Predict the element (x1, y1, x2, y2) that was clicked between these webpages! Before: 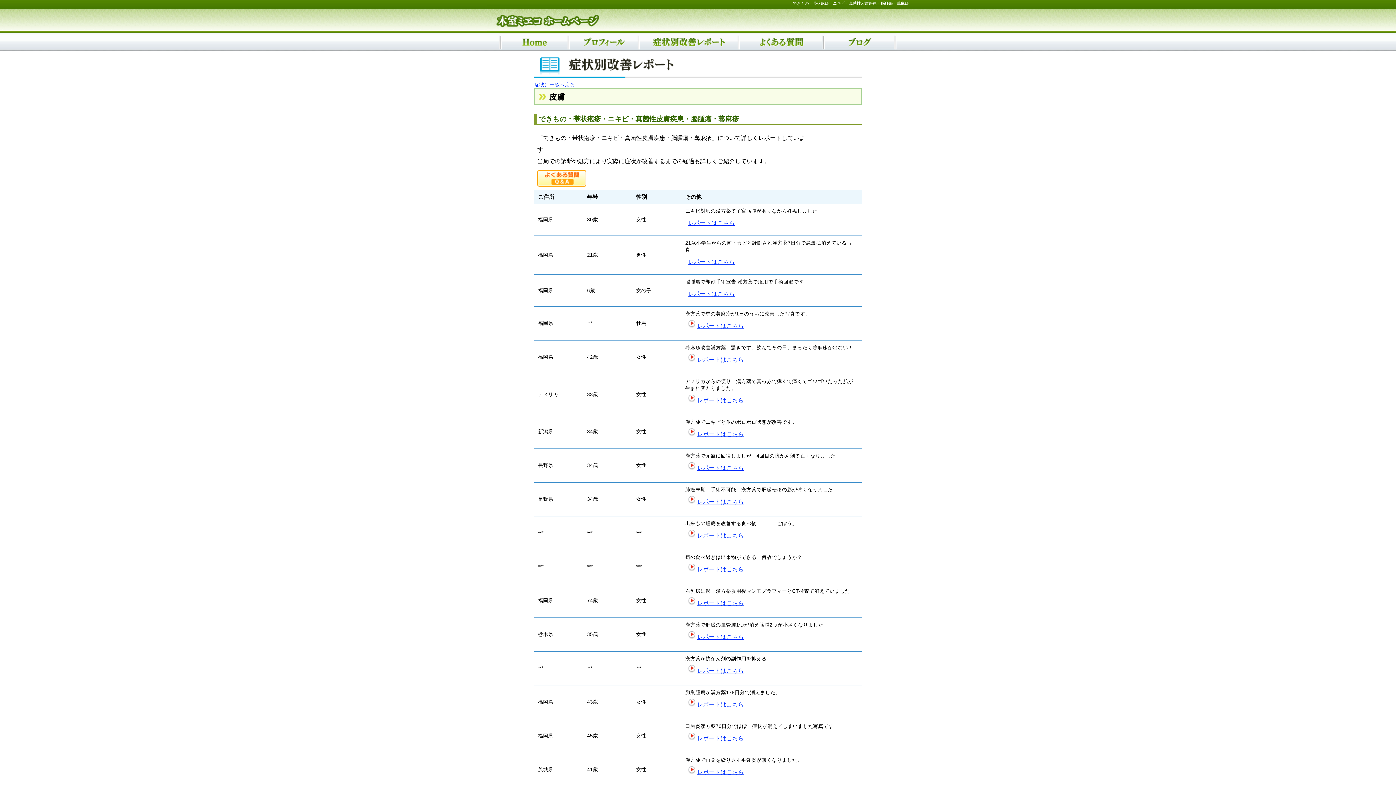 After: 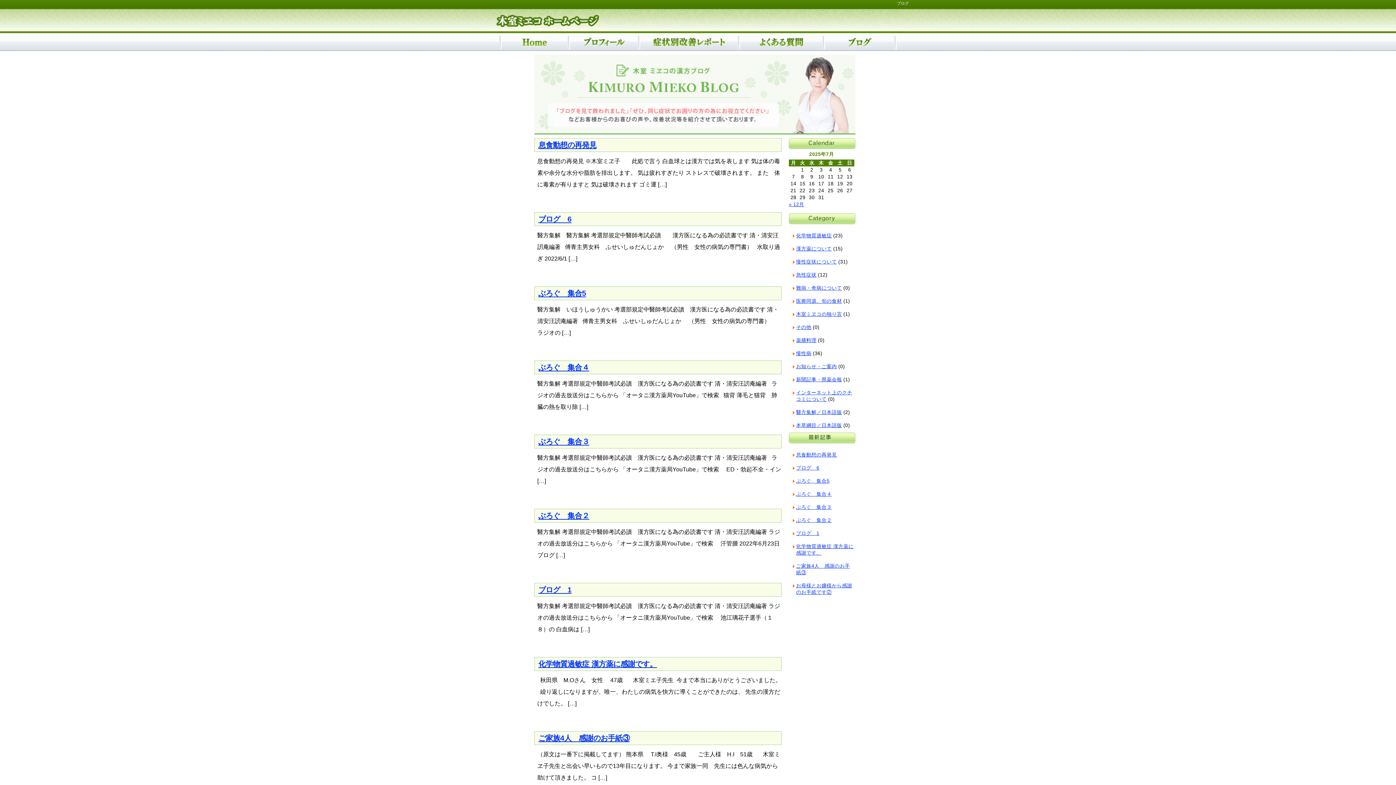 Action: bbox: (823, 44, 896, 50)